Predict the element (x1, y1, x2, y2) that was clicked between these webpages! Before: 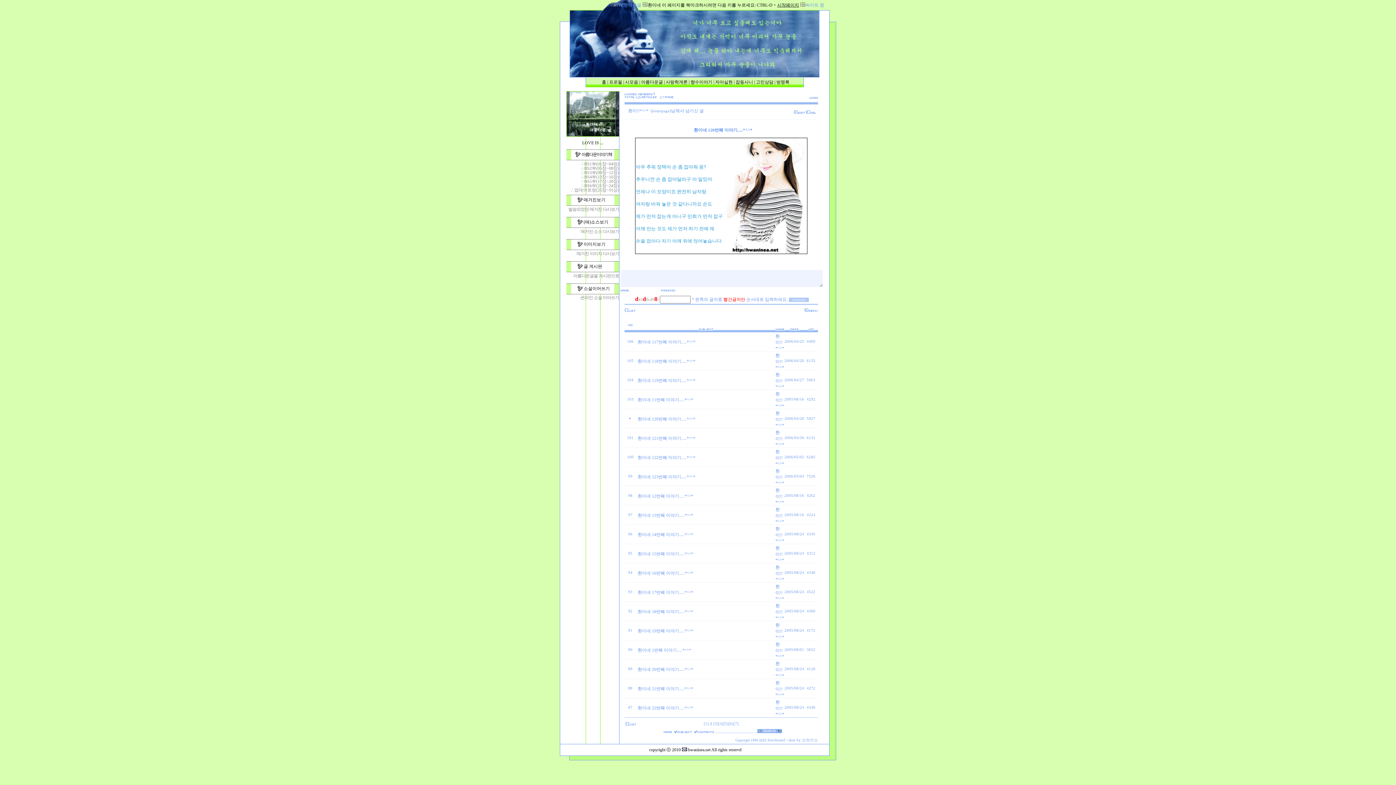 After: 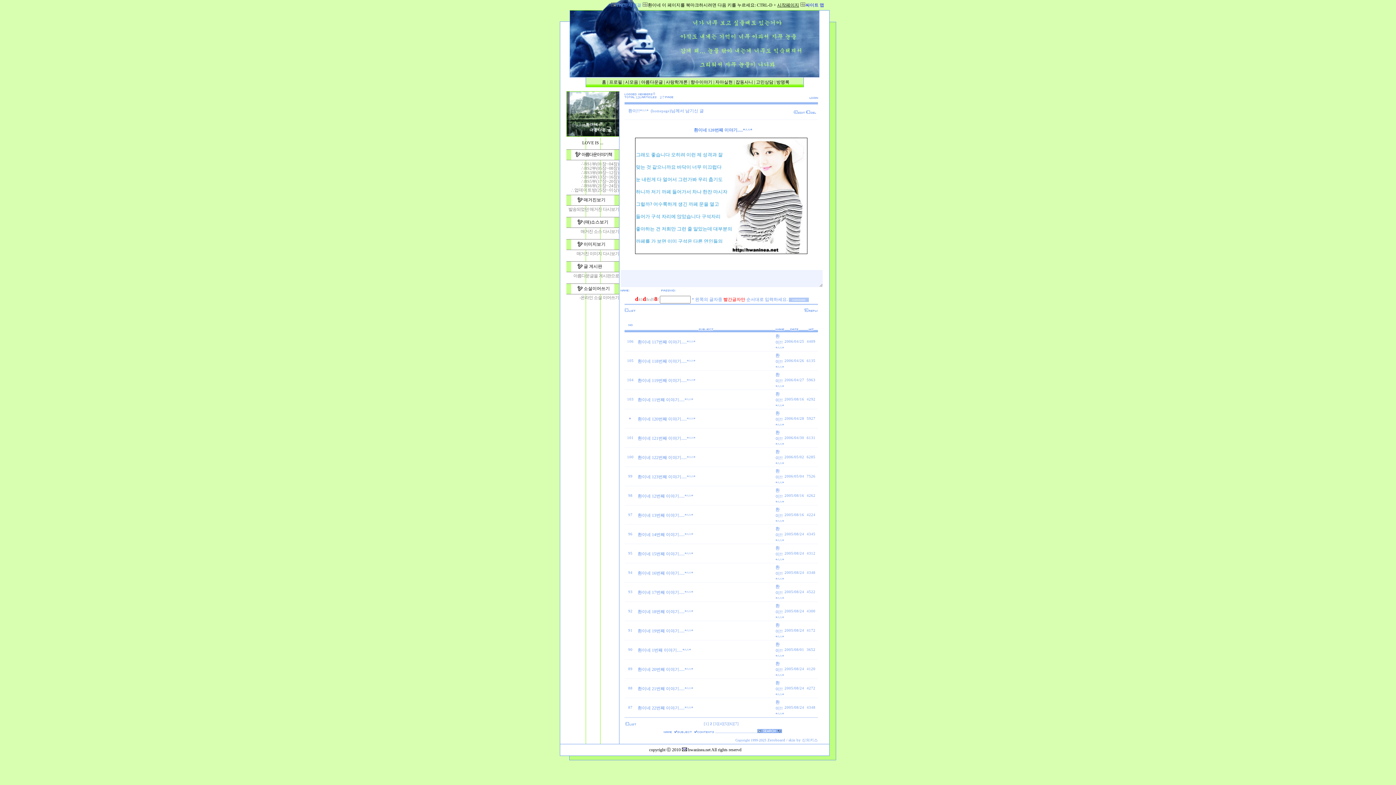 Action: bbox: (805, 2, 824, 7) label: 싸이트 맵